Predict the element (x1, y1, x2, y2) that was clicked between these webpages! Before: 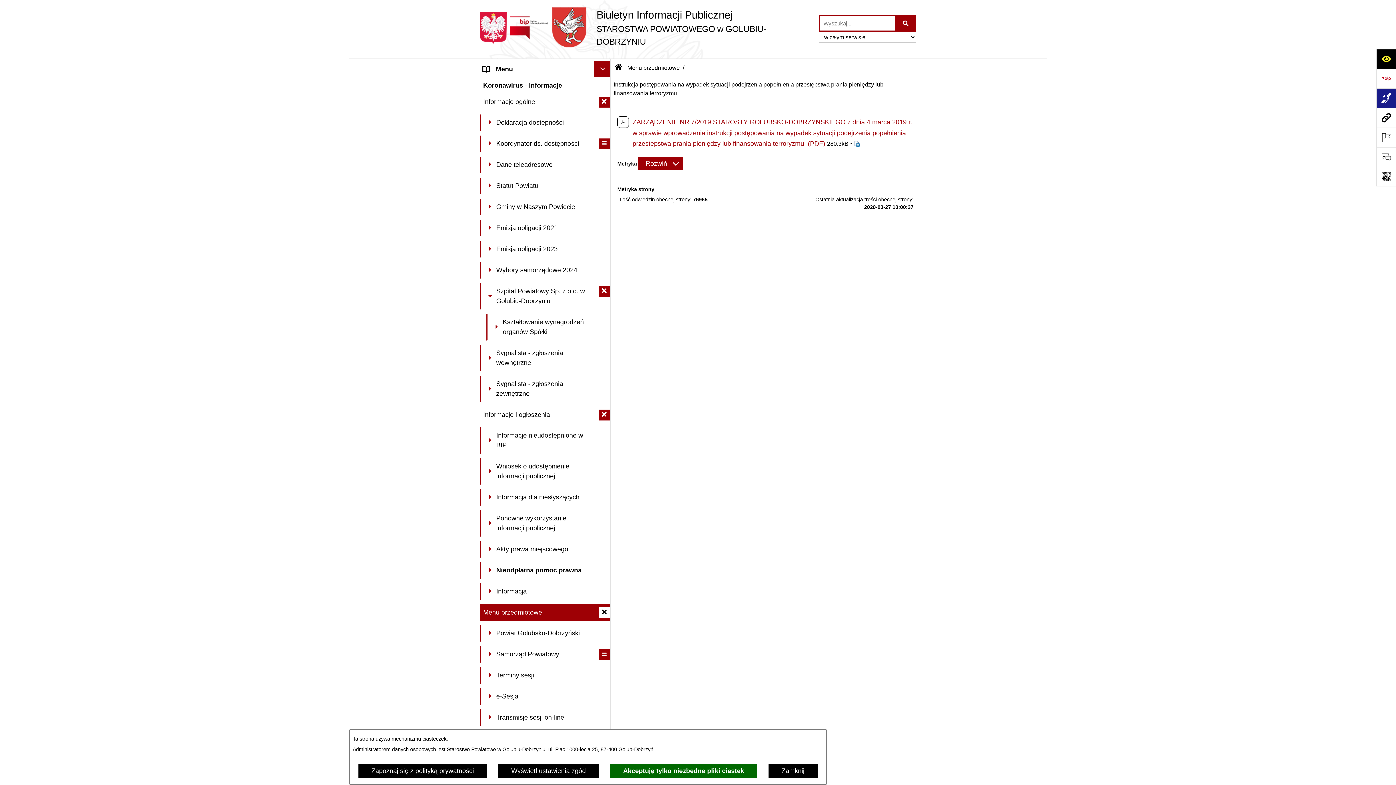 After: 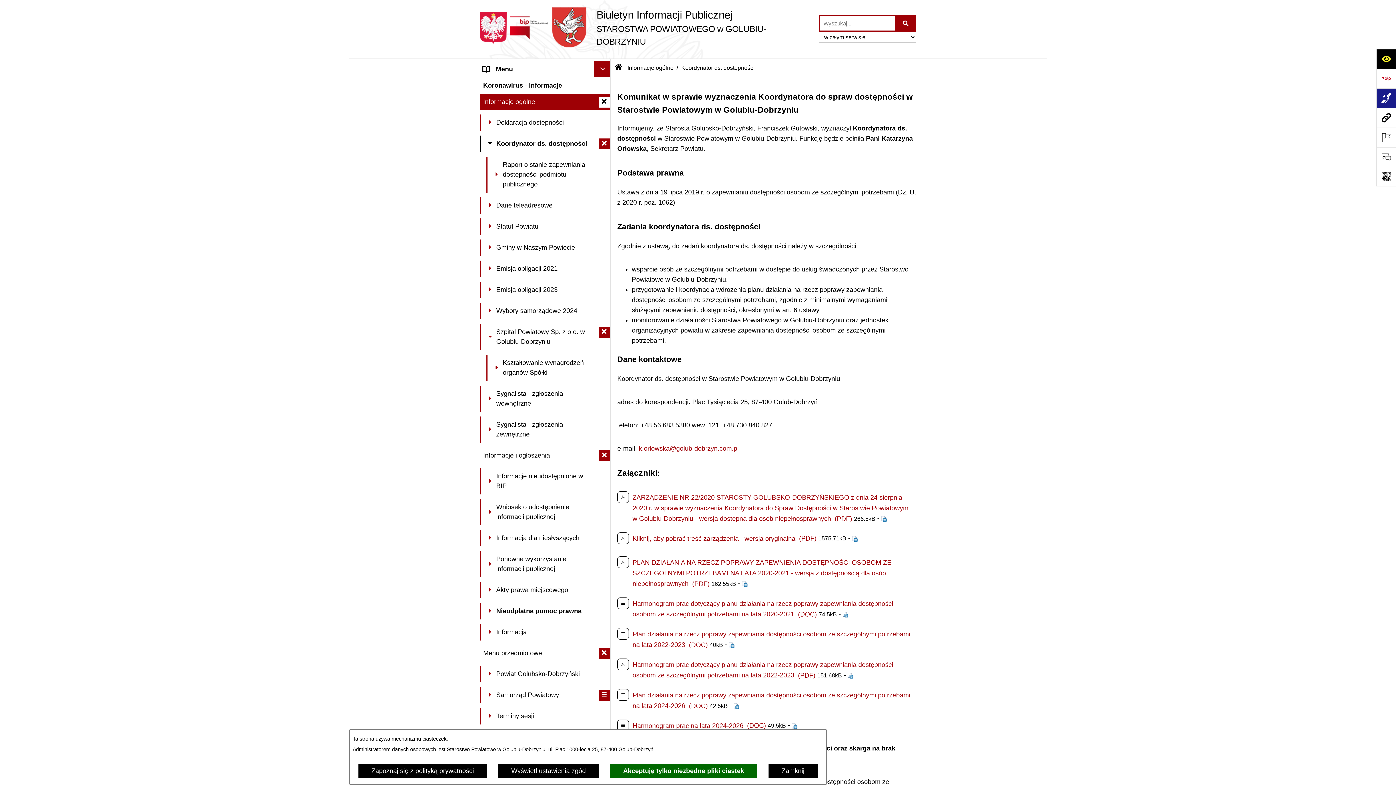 Action: label: 	Koordynator ds. dostępności bbox: (480, 135, 610, 152)